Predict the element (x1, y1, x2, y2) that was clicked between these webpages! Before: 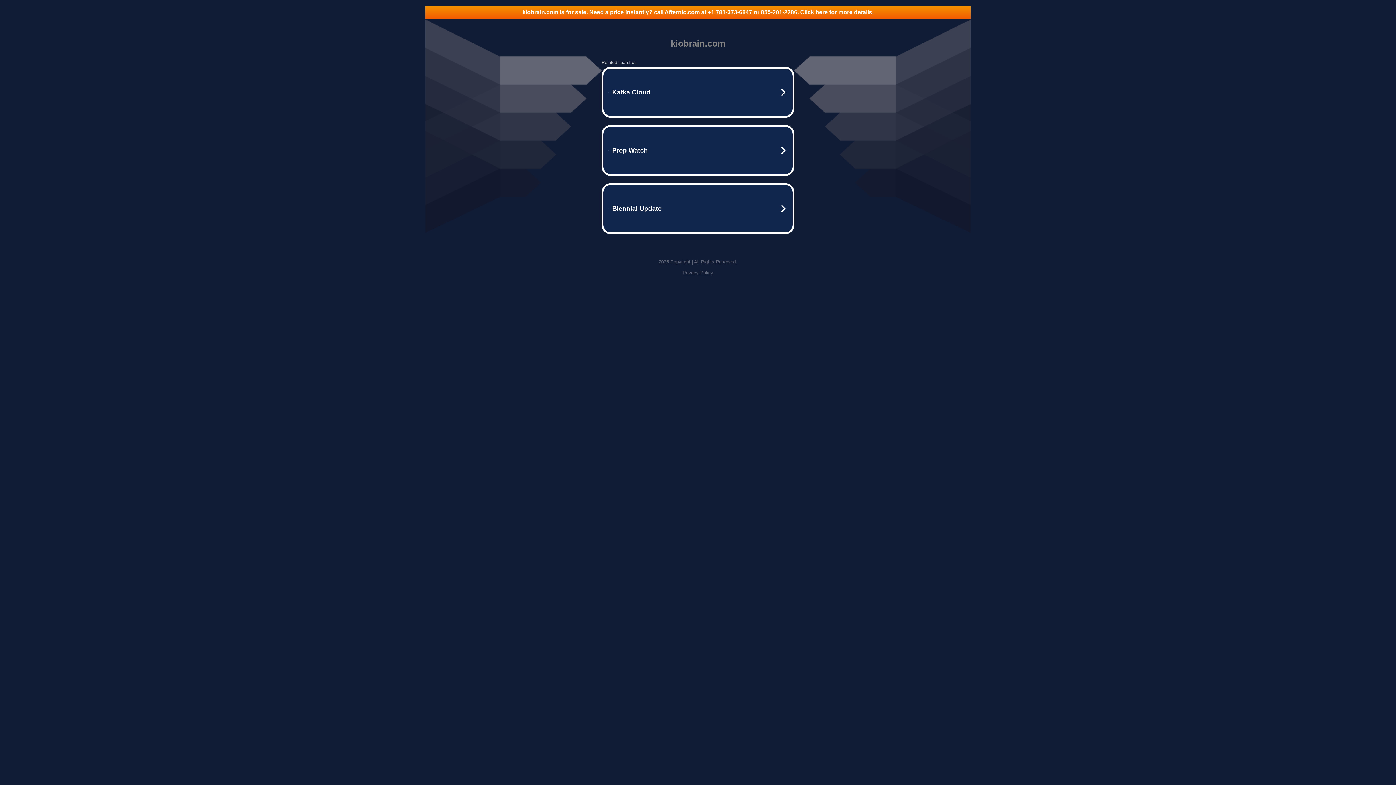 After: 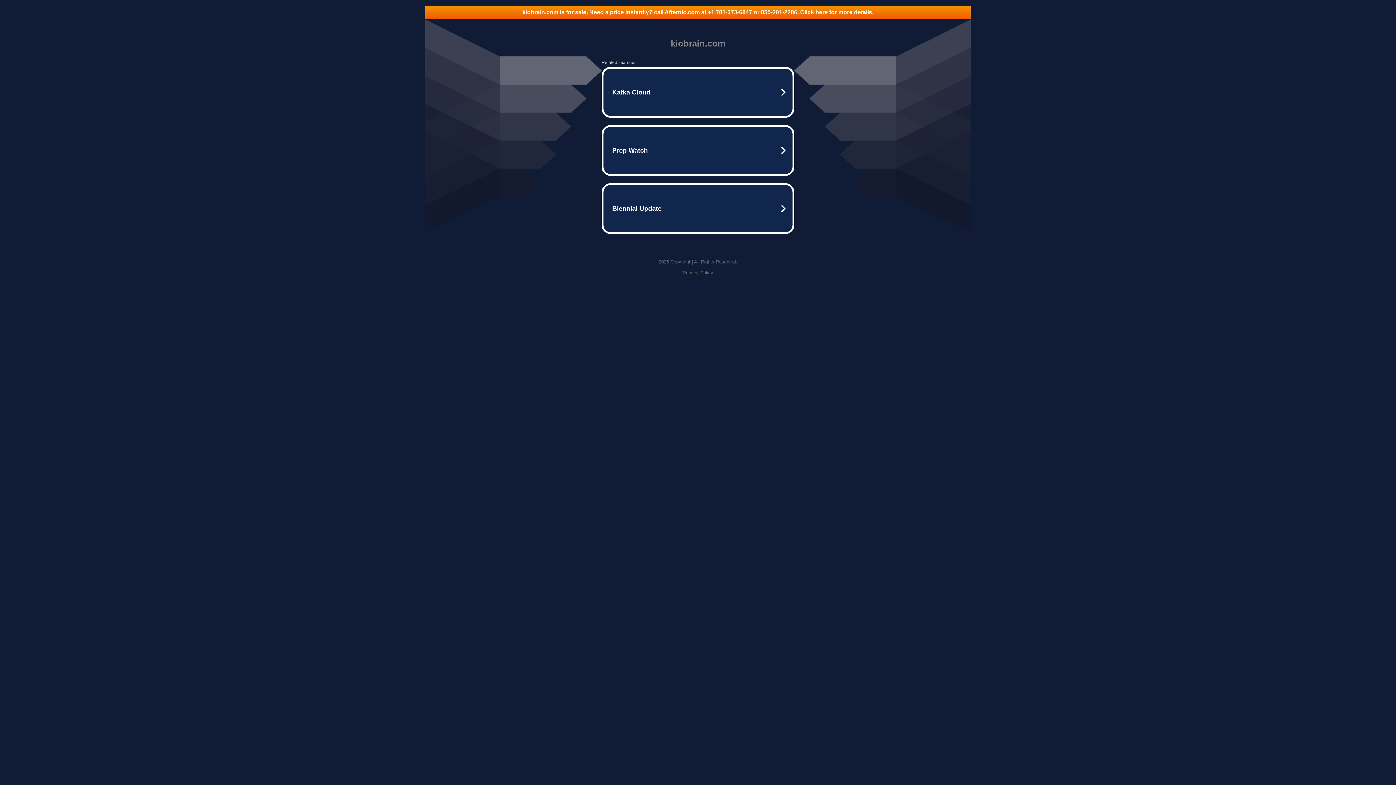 Action: bbox: (682, 270, 713, 275) label: Privacy Policy